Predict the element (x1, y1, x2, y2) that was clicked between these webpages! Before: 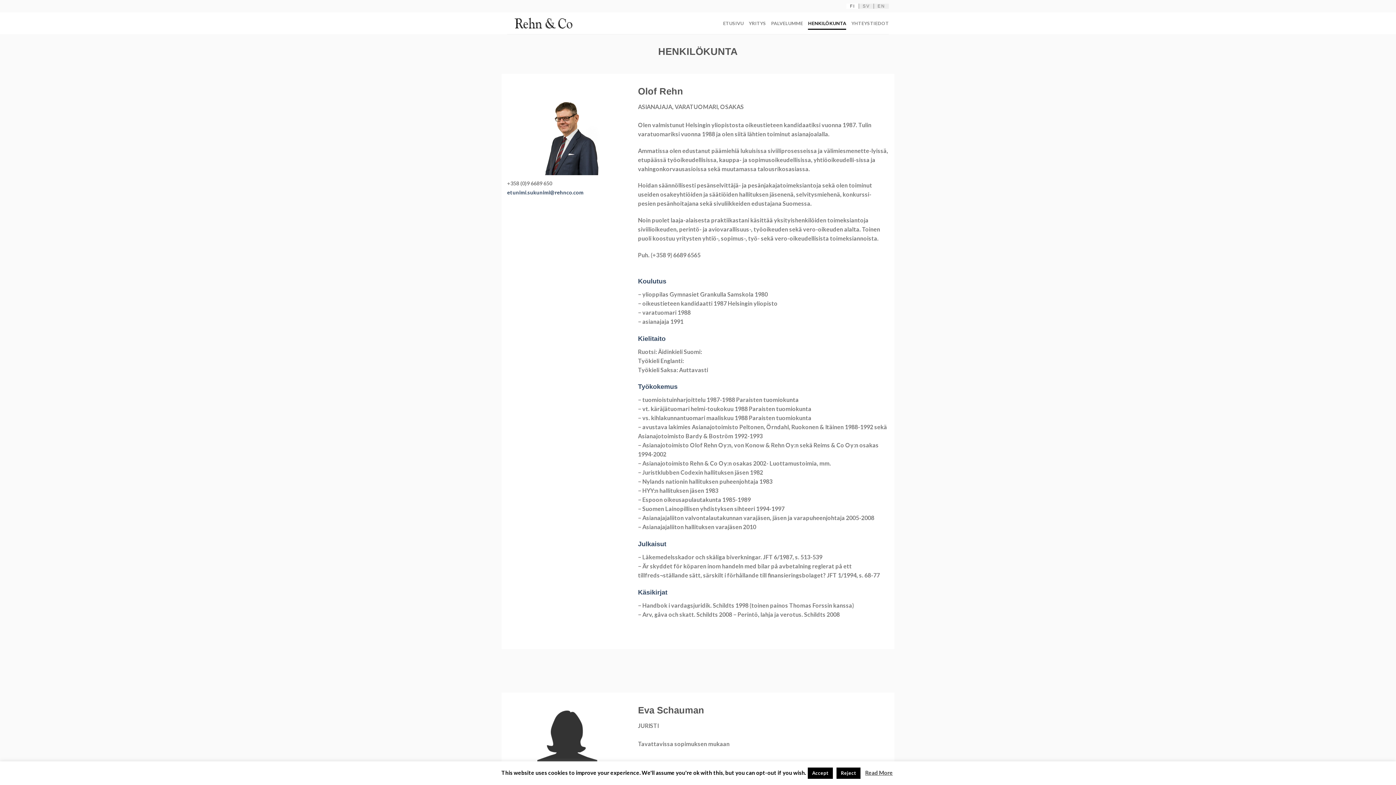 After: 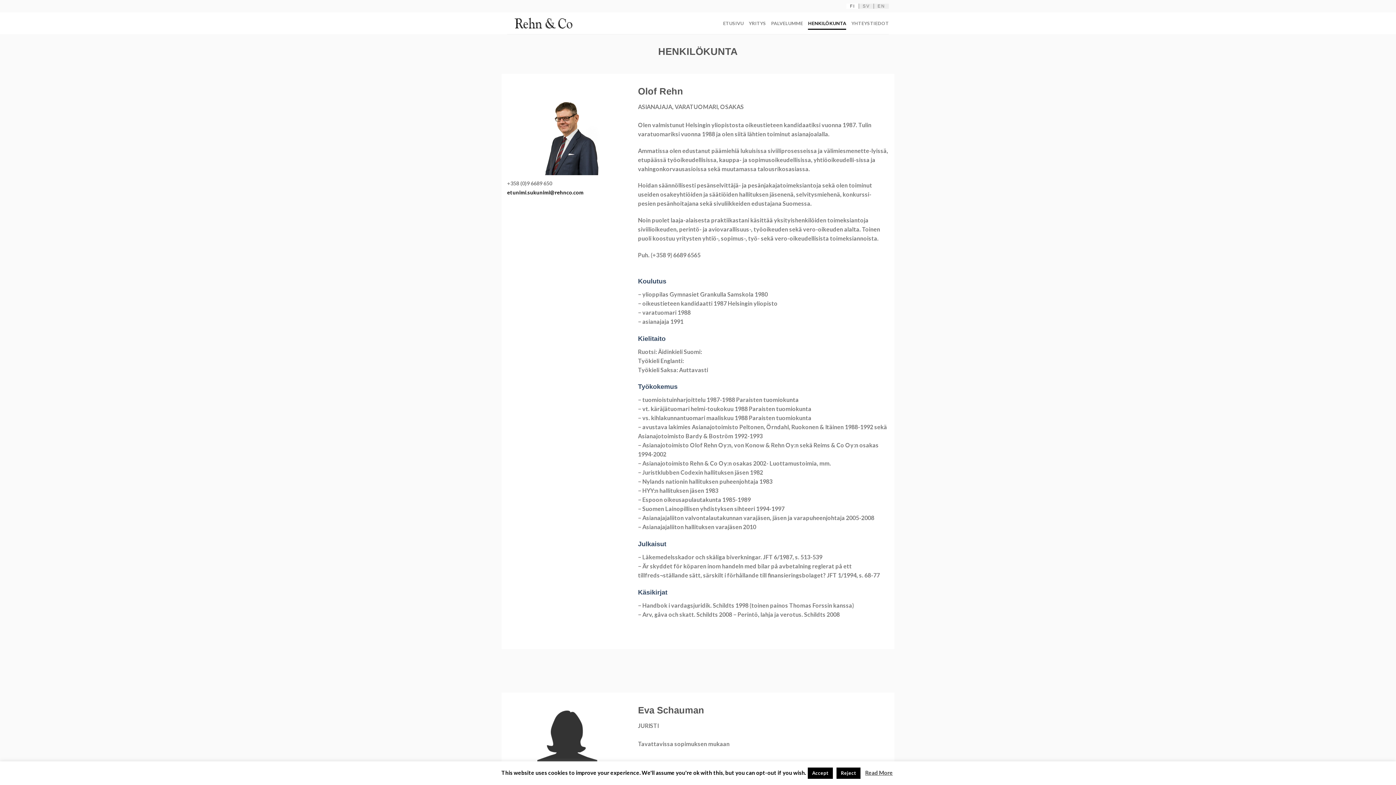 Action: label: etunimi.sukunimi@rehnco.com bbox: (507, 189, 583, 195)